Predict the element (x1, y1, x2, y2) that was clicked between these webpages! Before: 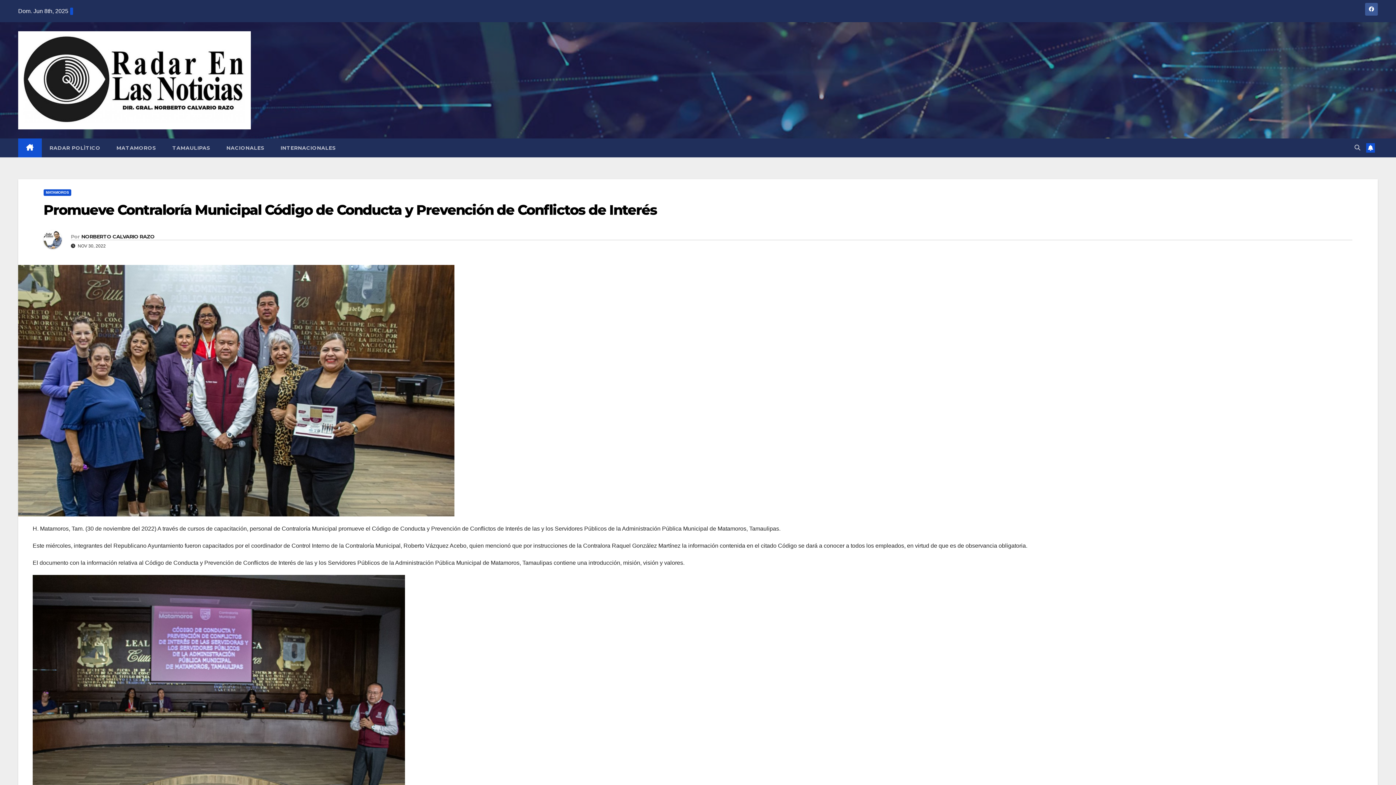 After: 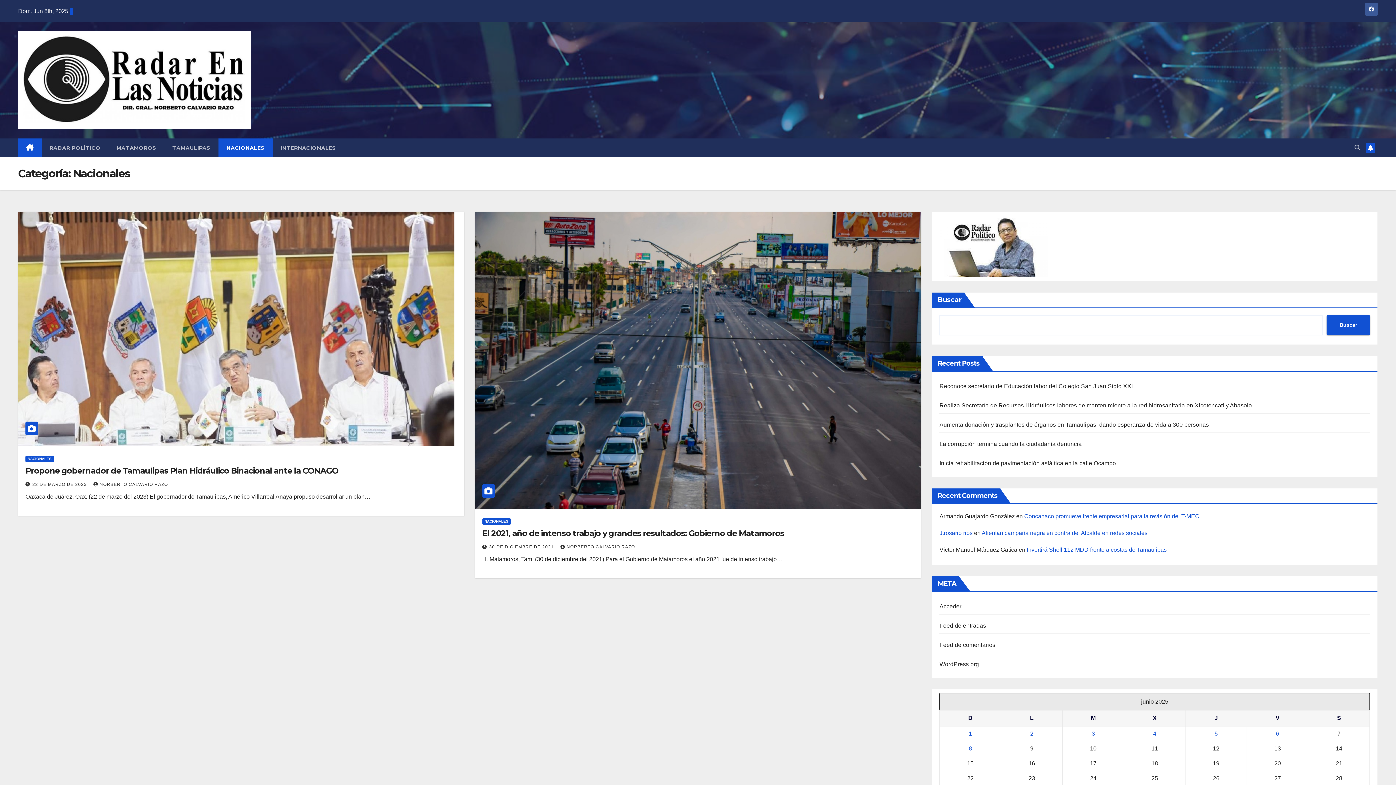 Action: label: NACIONALES bbox: (218, 138, 272, 157)